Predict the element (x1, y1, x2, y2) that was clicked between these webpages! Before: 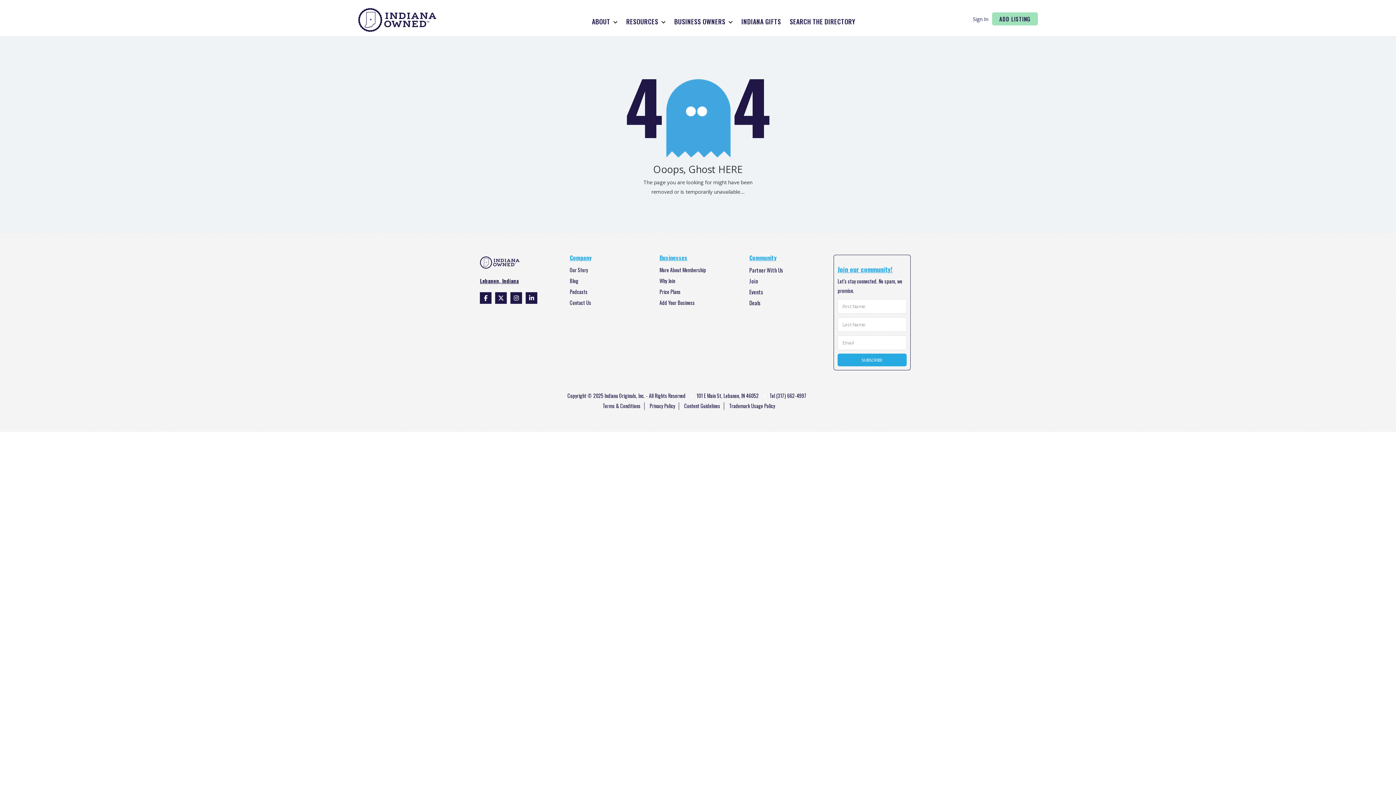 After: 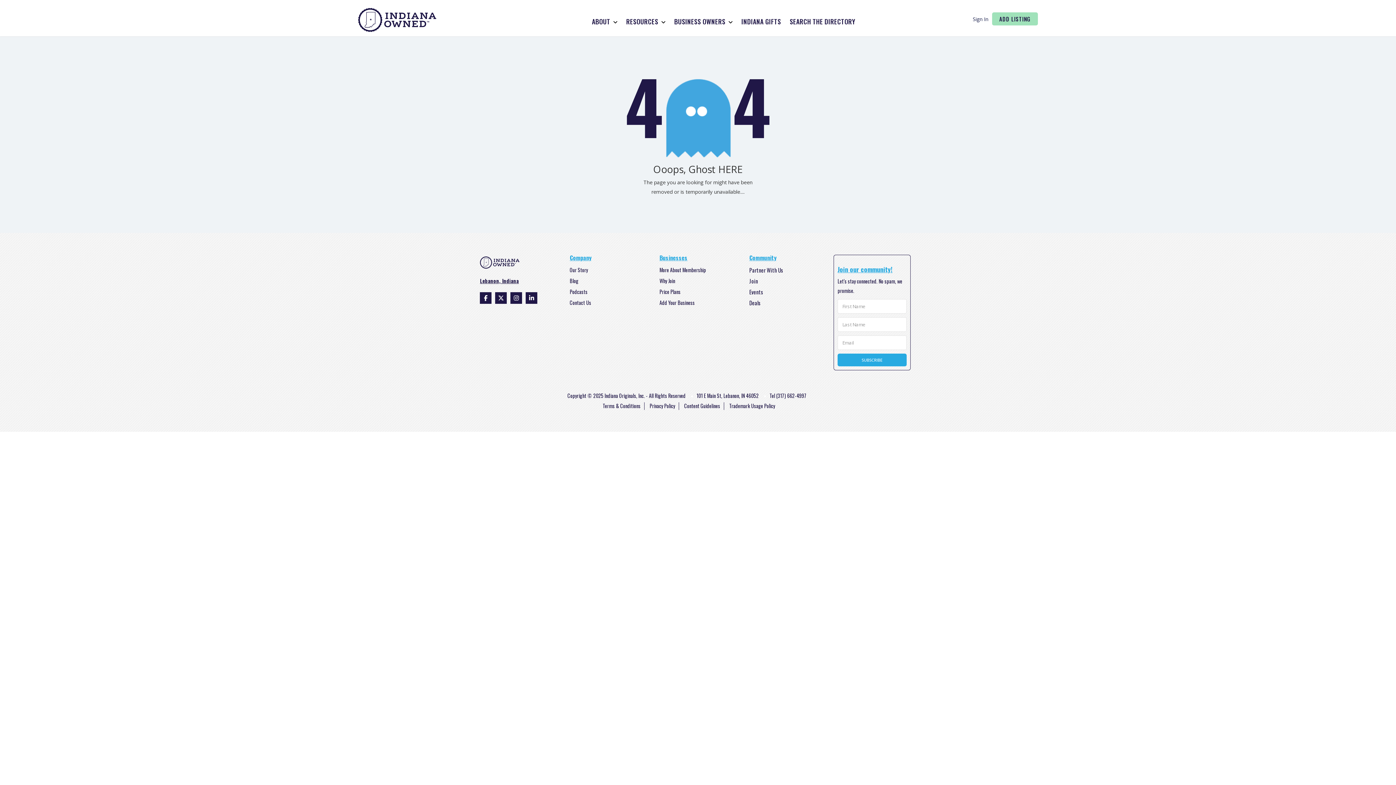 Action: label: Trademark Usage Policy bbox: (729, 402, 775, 409)